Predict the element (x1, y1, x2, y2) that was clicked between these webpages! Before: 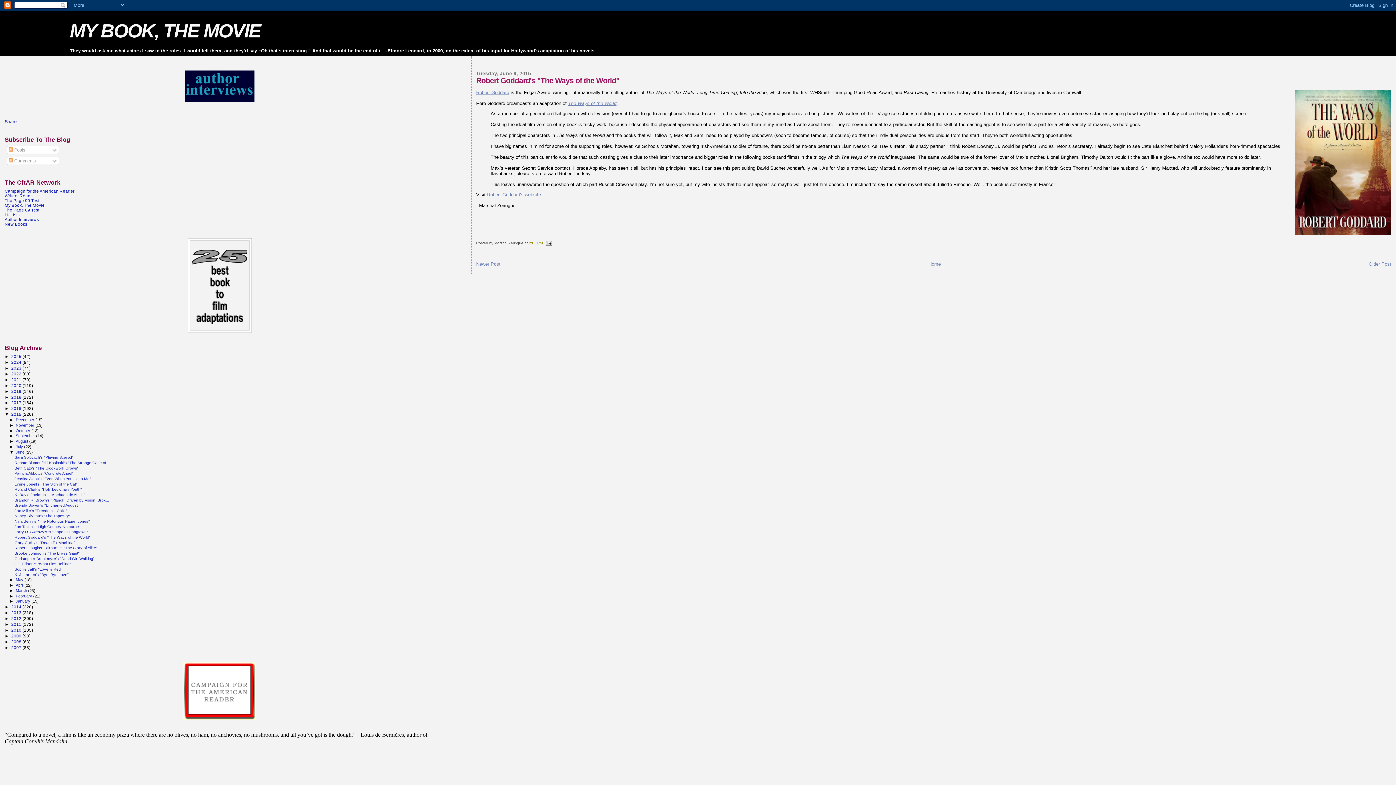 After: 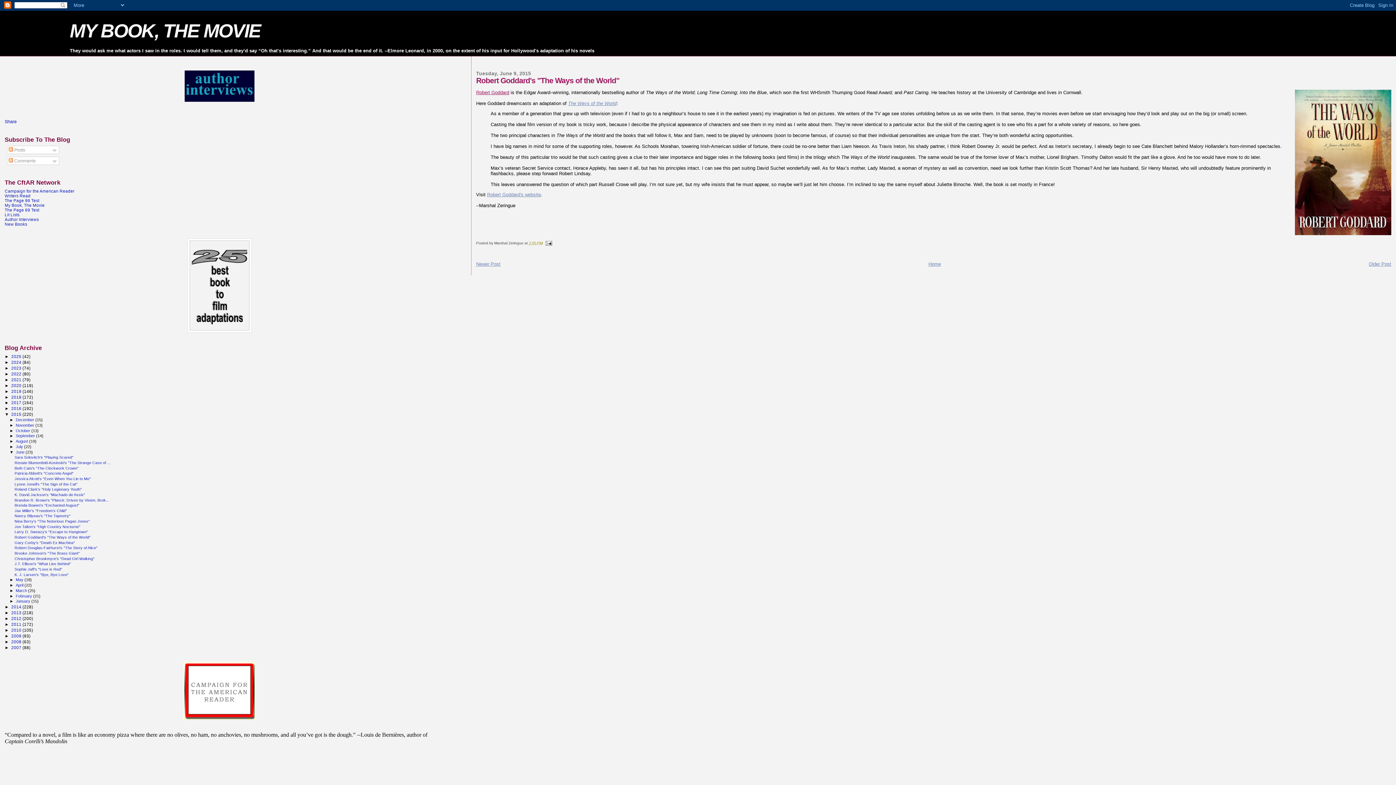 Action: label: Robert Goddard bbox: (476, 89, 509, 95)